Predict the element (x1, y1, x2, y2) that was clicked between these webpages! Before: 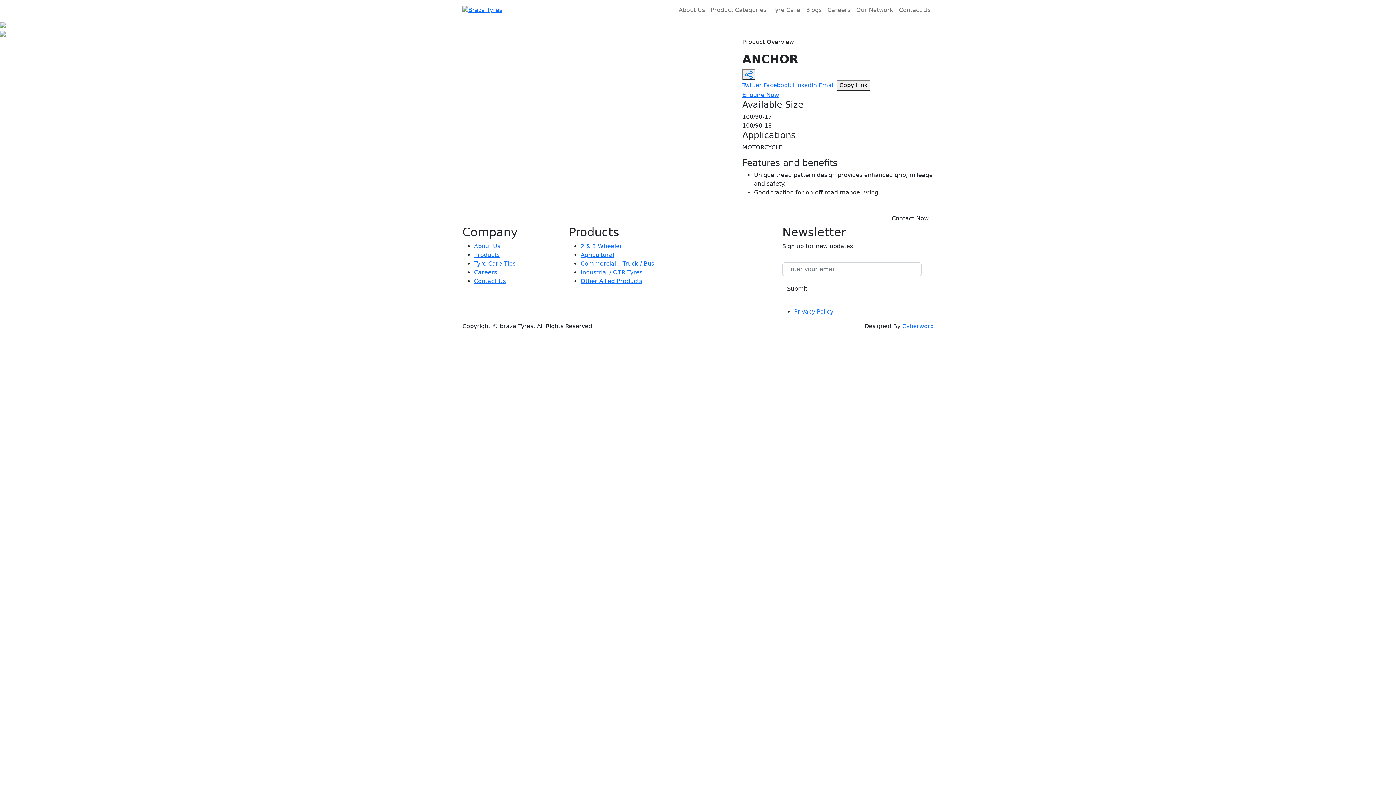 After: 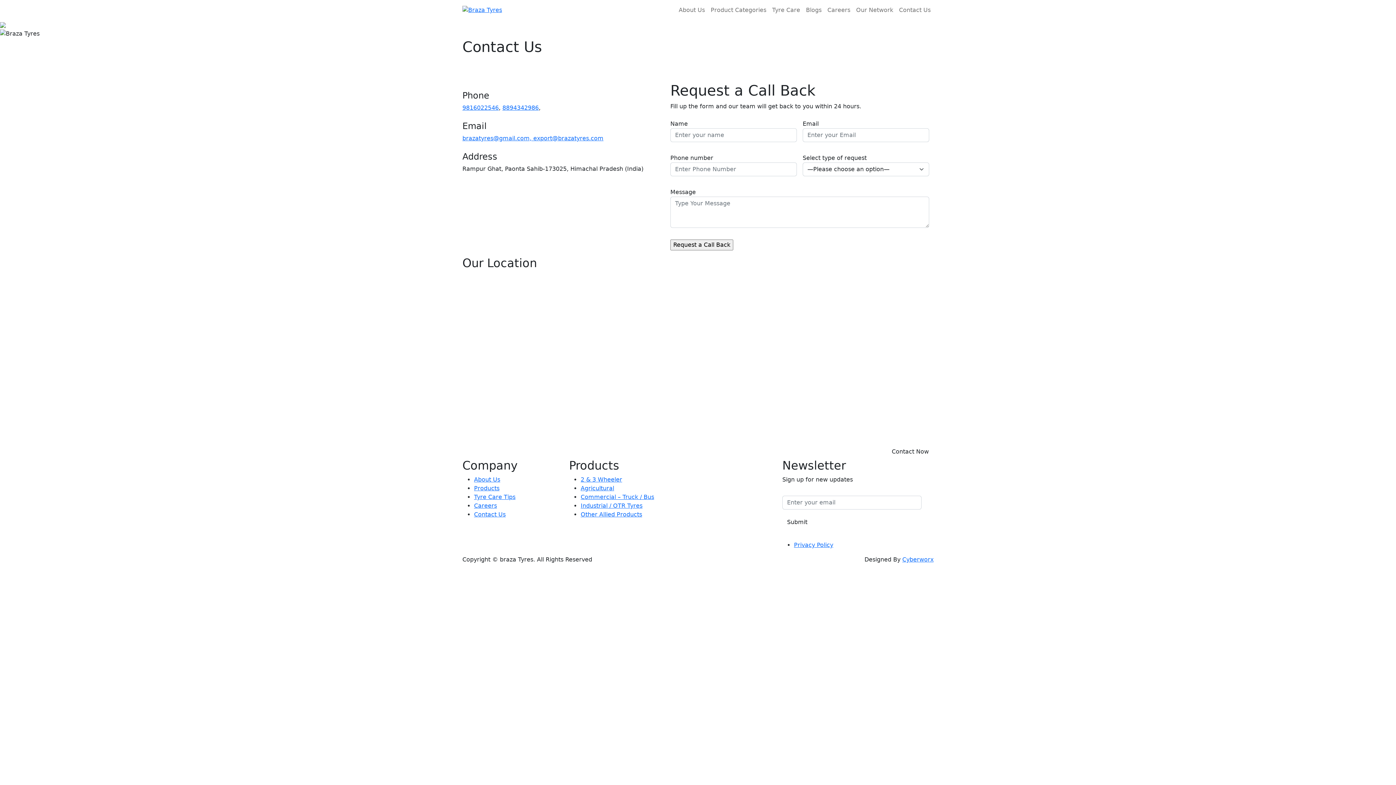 Action: label: Enquire Now bbox: (742, 91, 779, 98)